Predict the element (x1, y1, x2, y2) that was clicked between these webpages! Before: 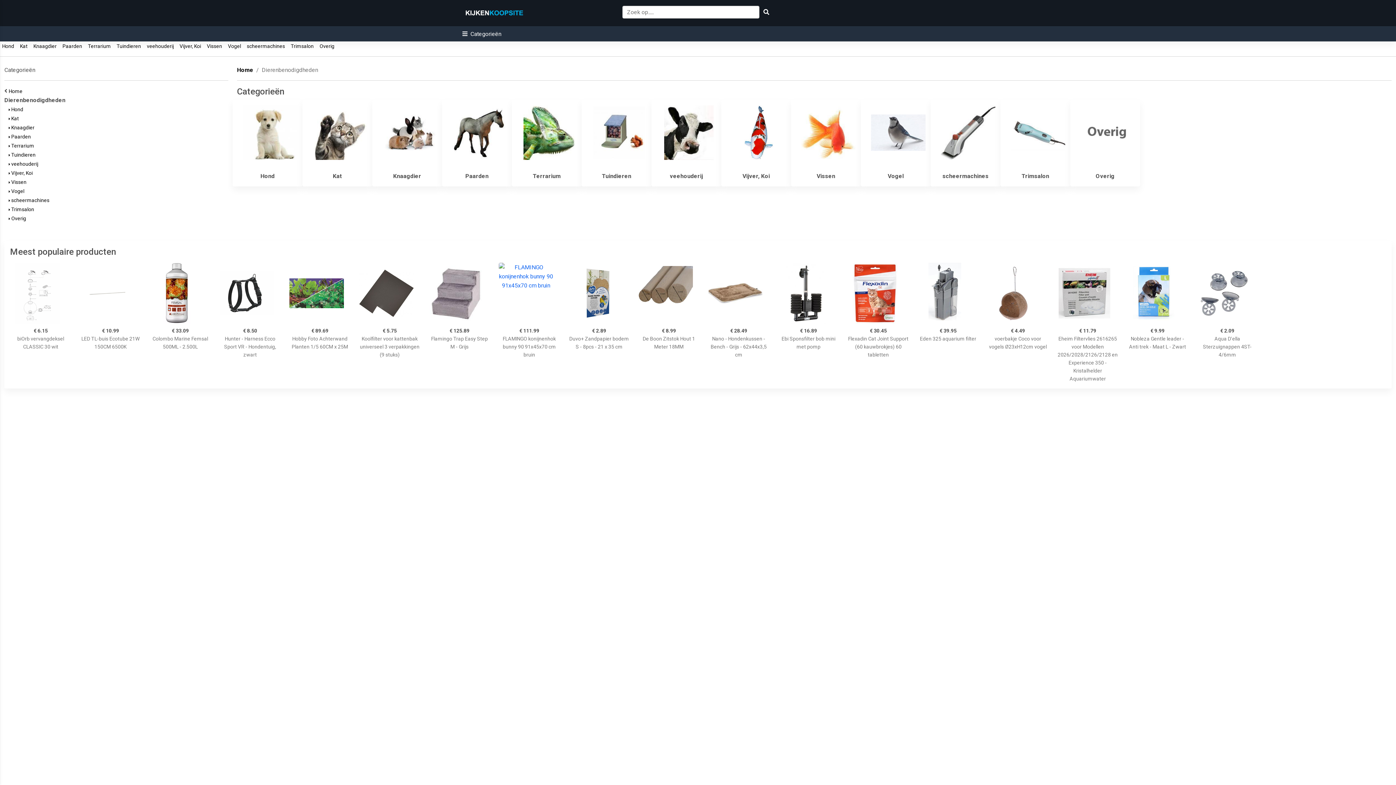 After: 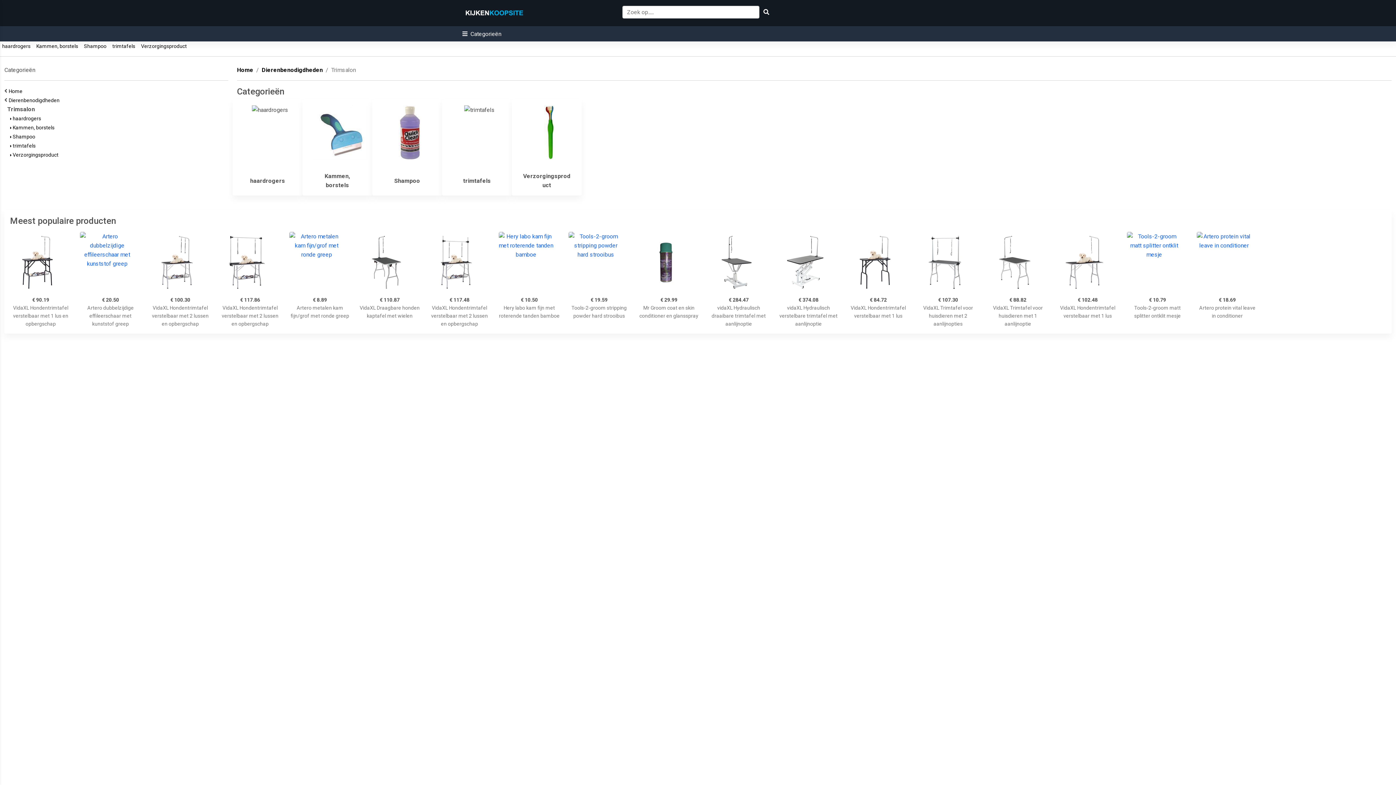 Action: label:   Trimsalon   bbox: (288, 43, 316, 49)